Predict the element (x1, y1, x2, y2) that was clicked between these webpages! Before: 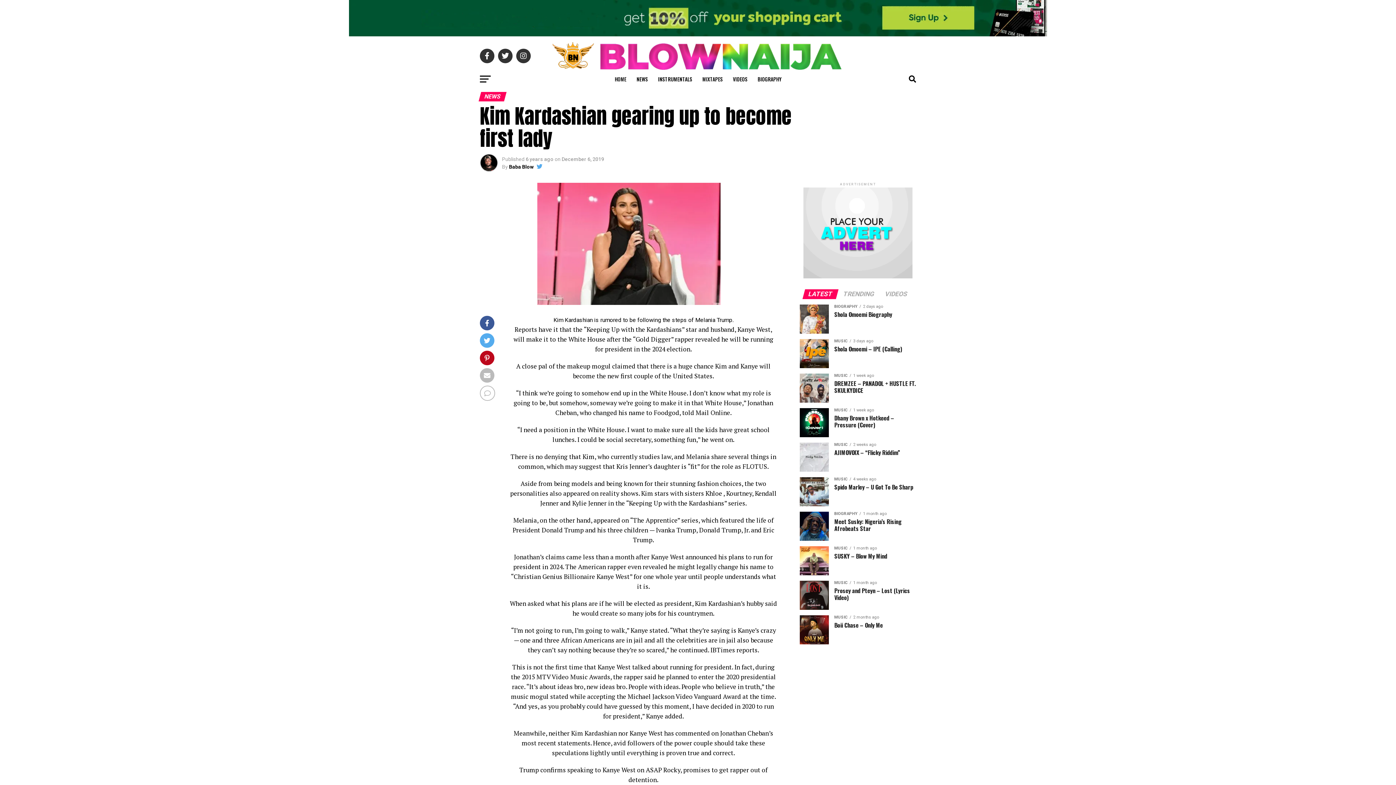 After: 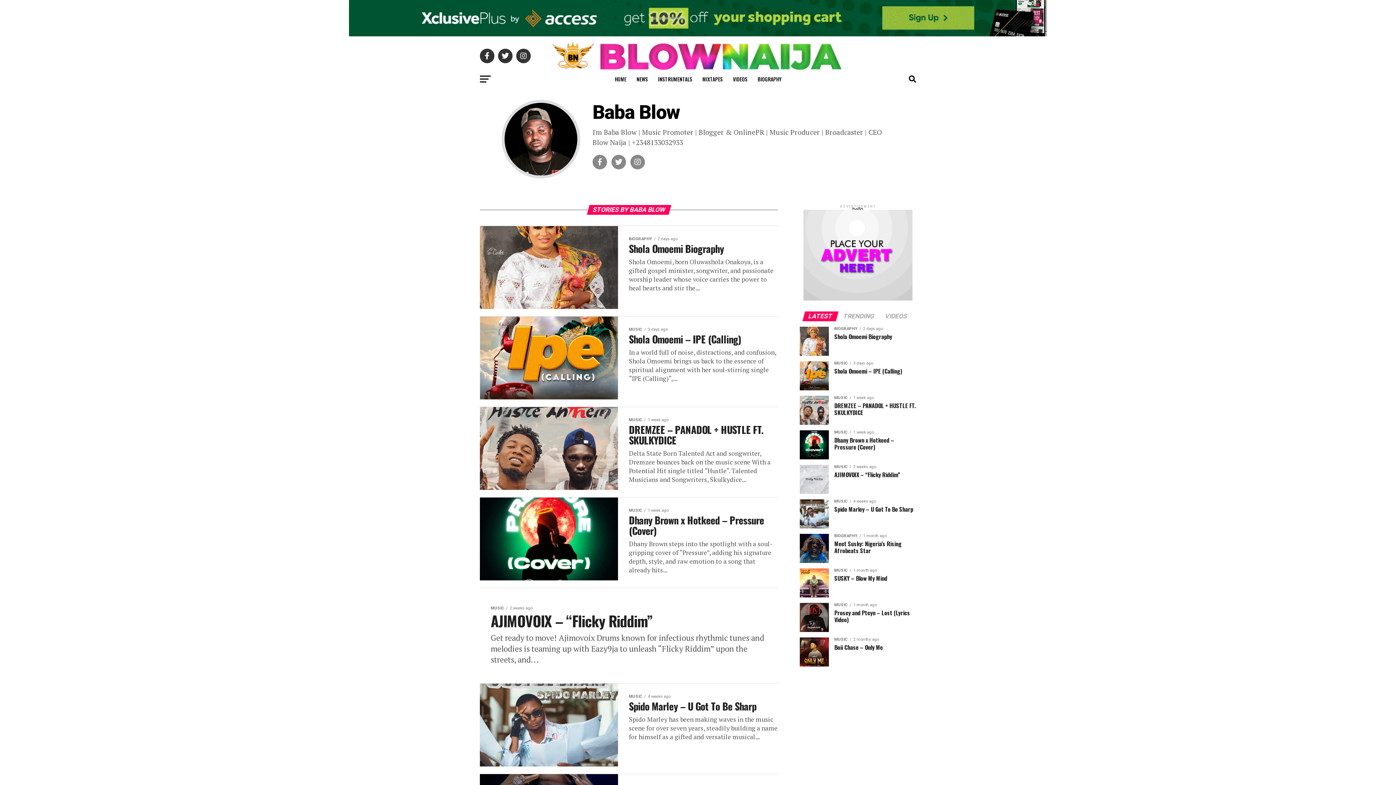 Action: label: Baba Blow bbox: (509, 164, 533, 169)